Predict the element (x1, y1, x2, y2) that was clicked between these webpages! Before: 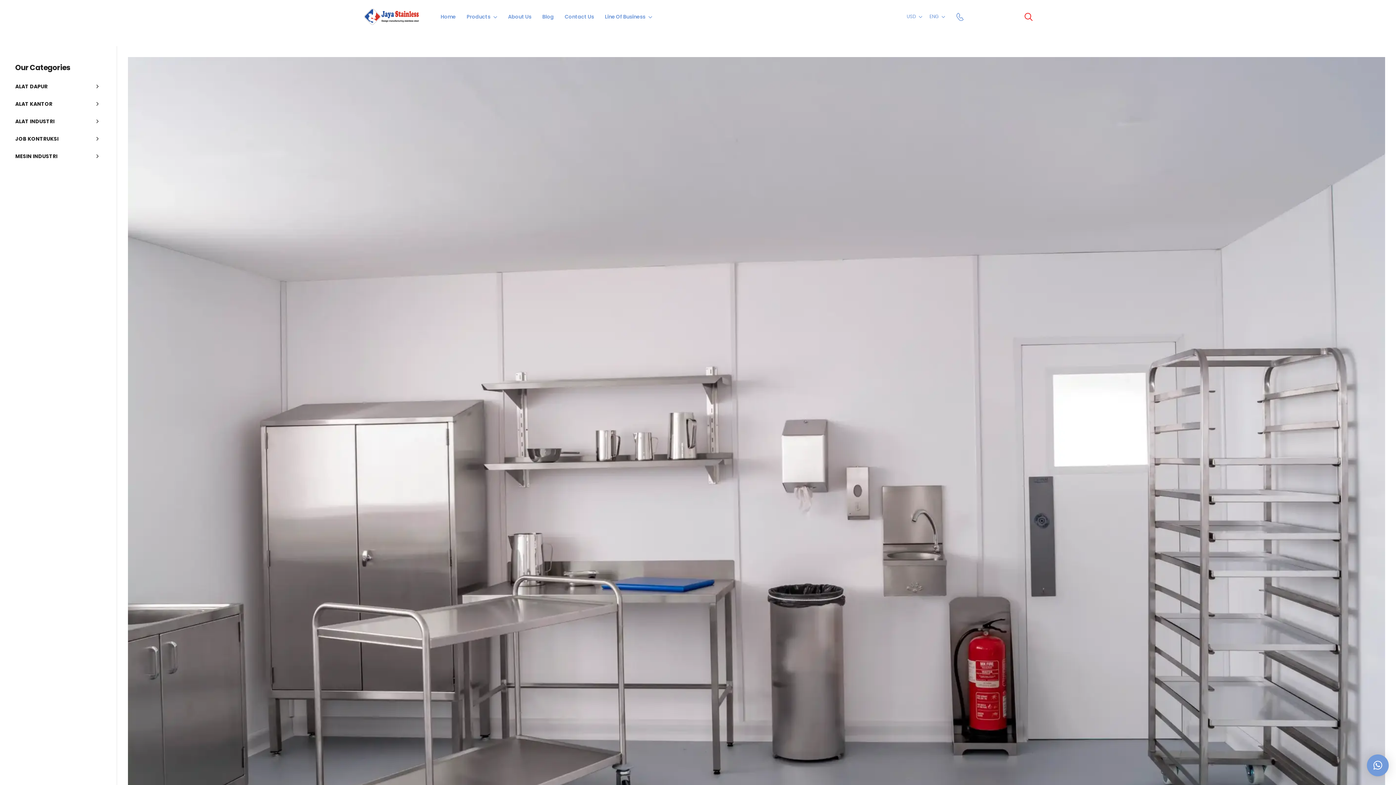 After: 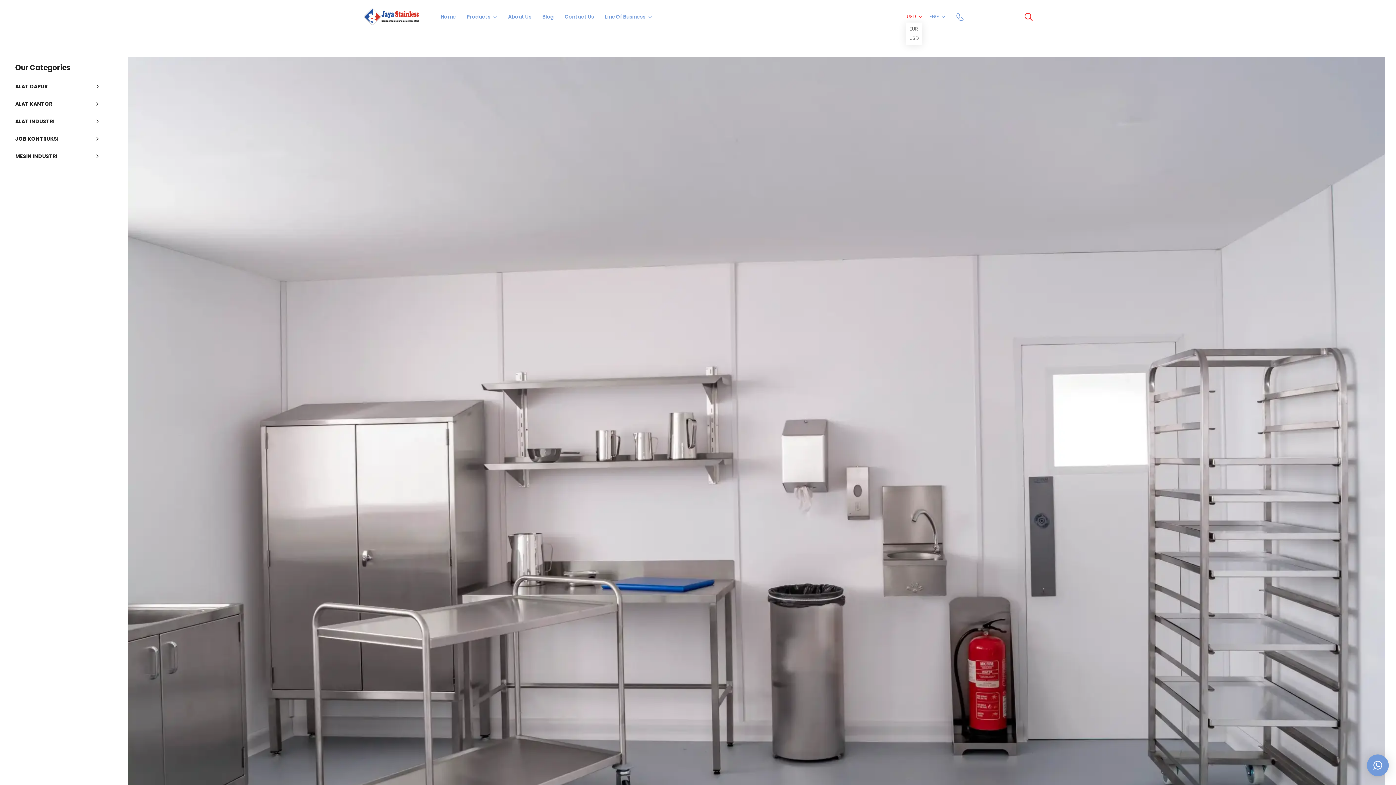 Action: label: USD bbox: (906, 10, 922, 22)